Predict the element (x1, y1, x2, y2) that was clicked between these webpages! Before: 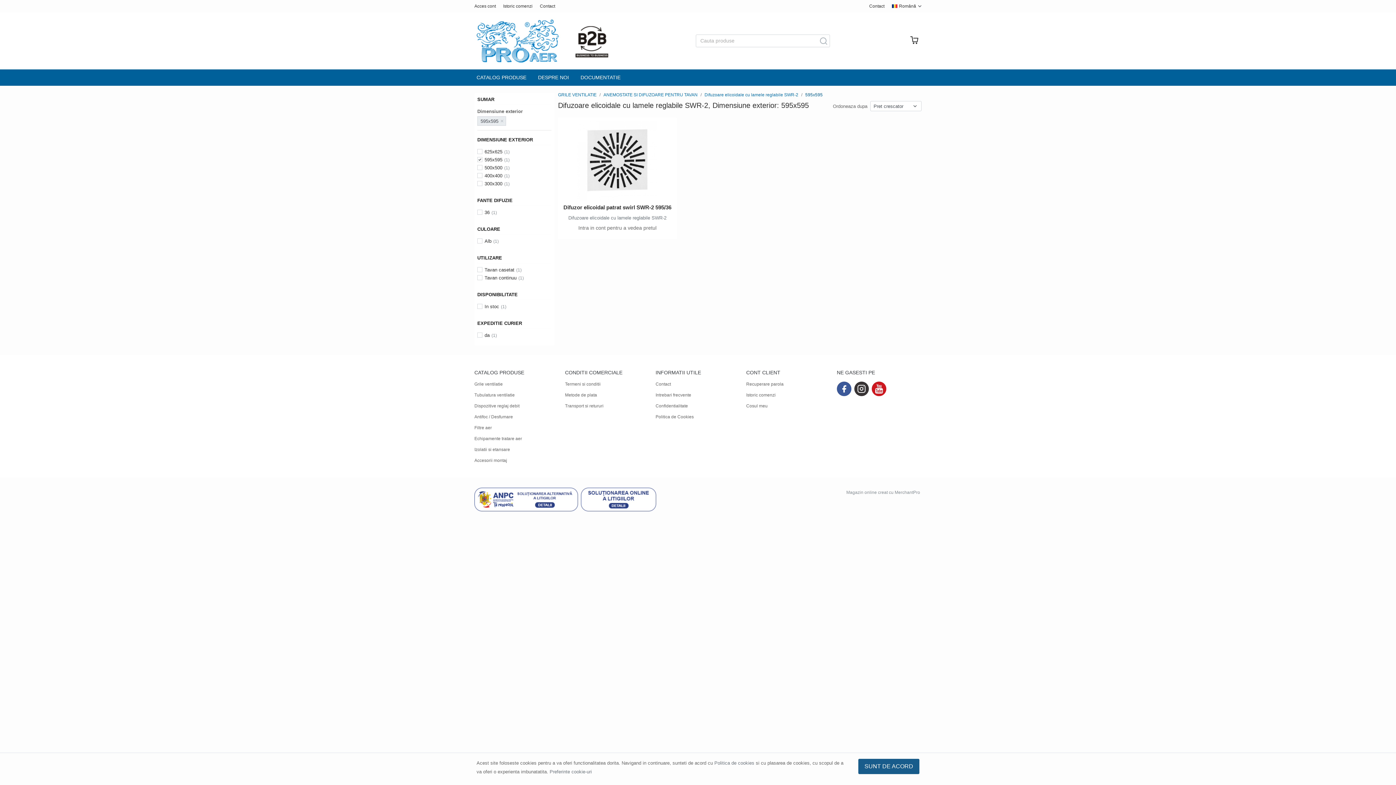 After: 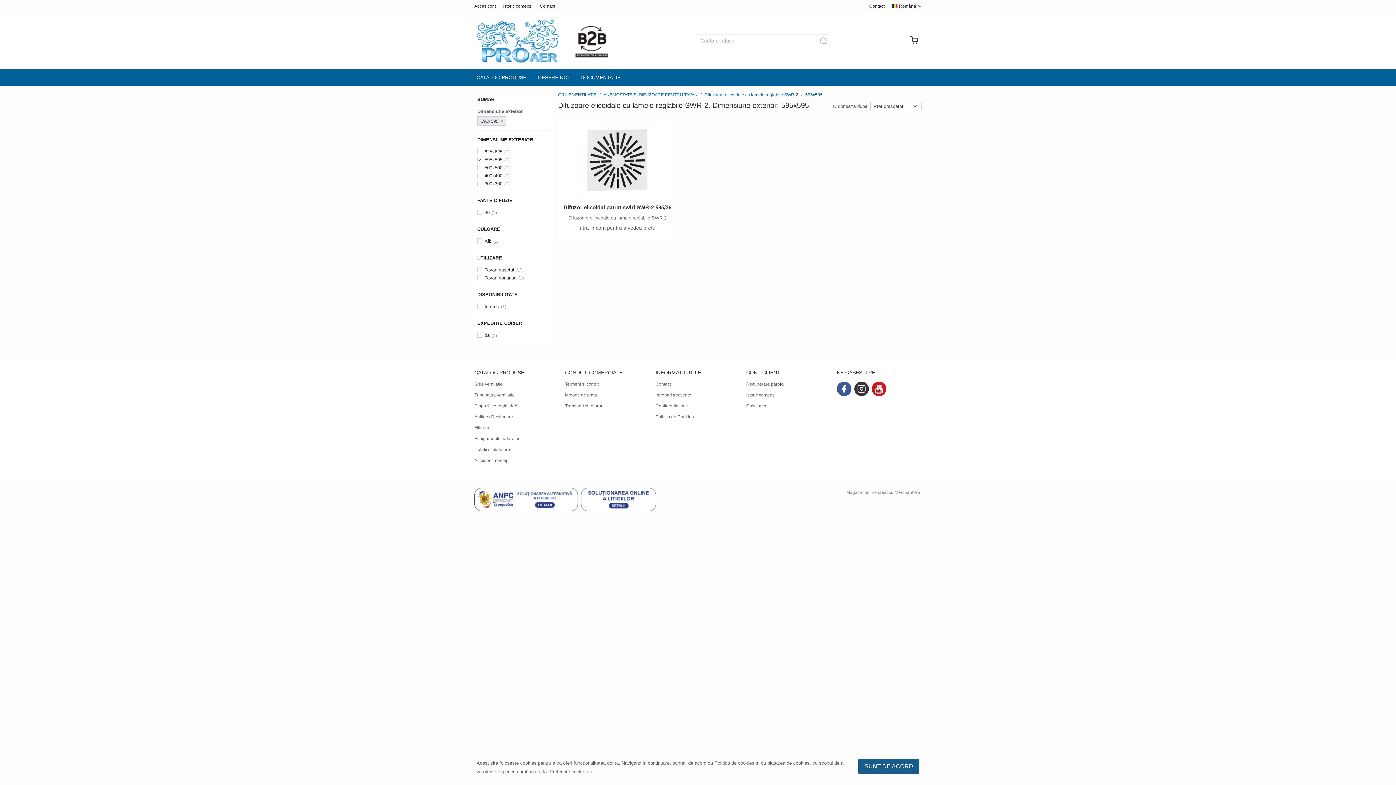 Action: bbox: (871, 381, 886, 396)